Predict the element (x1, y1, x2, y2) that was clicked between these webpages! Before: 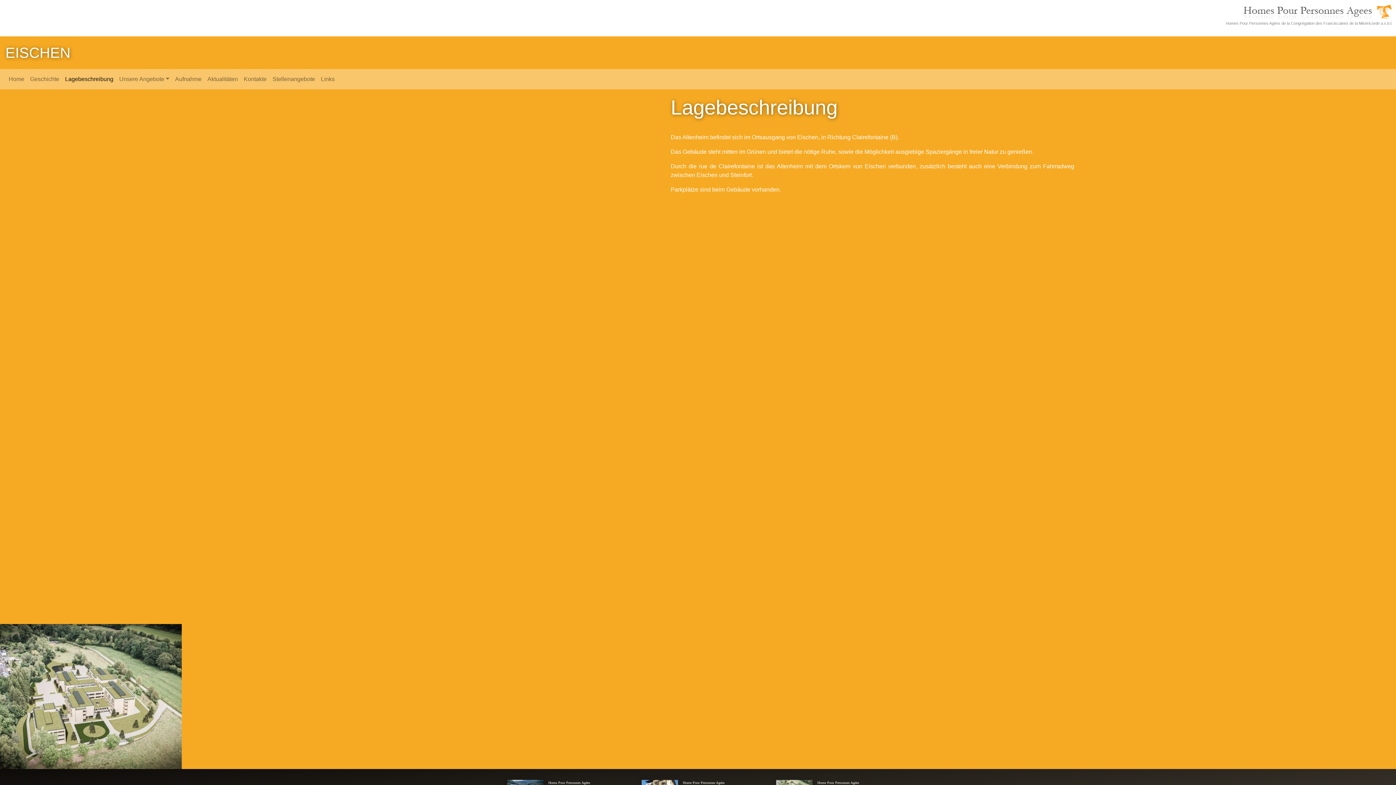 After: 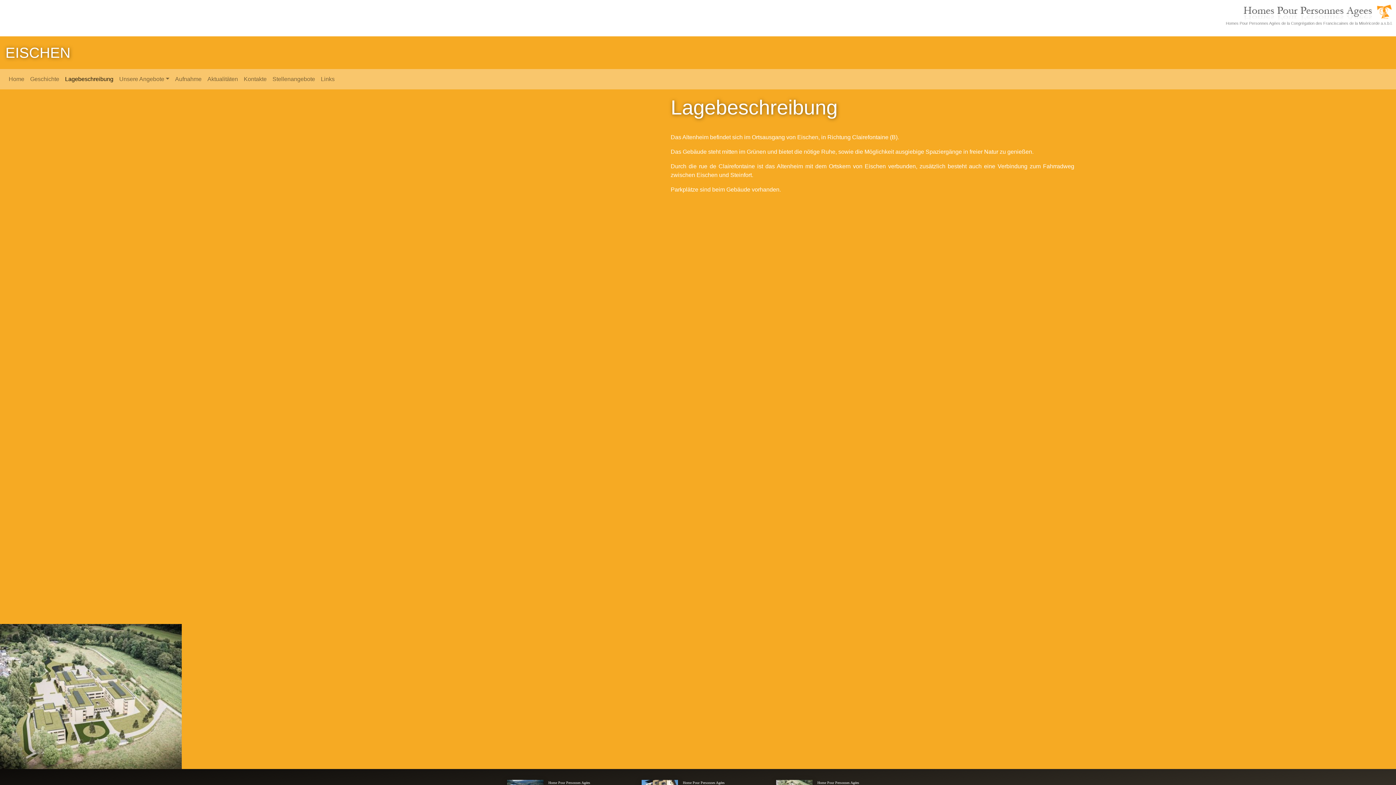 Action: bbox: (62, 72, 116, 86) label: Lagebeschreibung
(current